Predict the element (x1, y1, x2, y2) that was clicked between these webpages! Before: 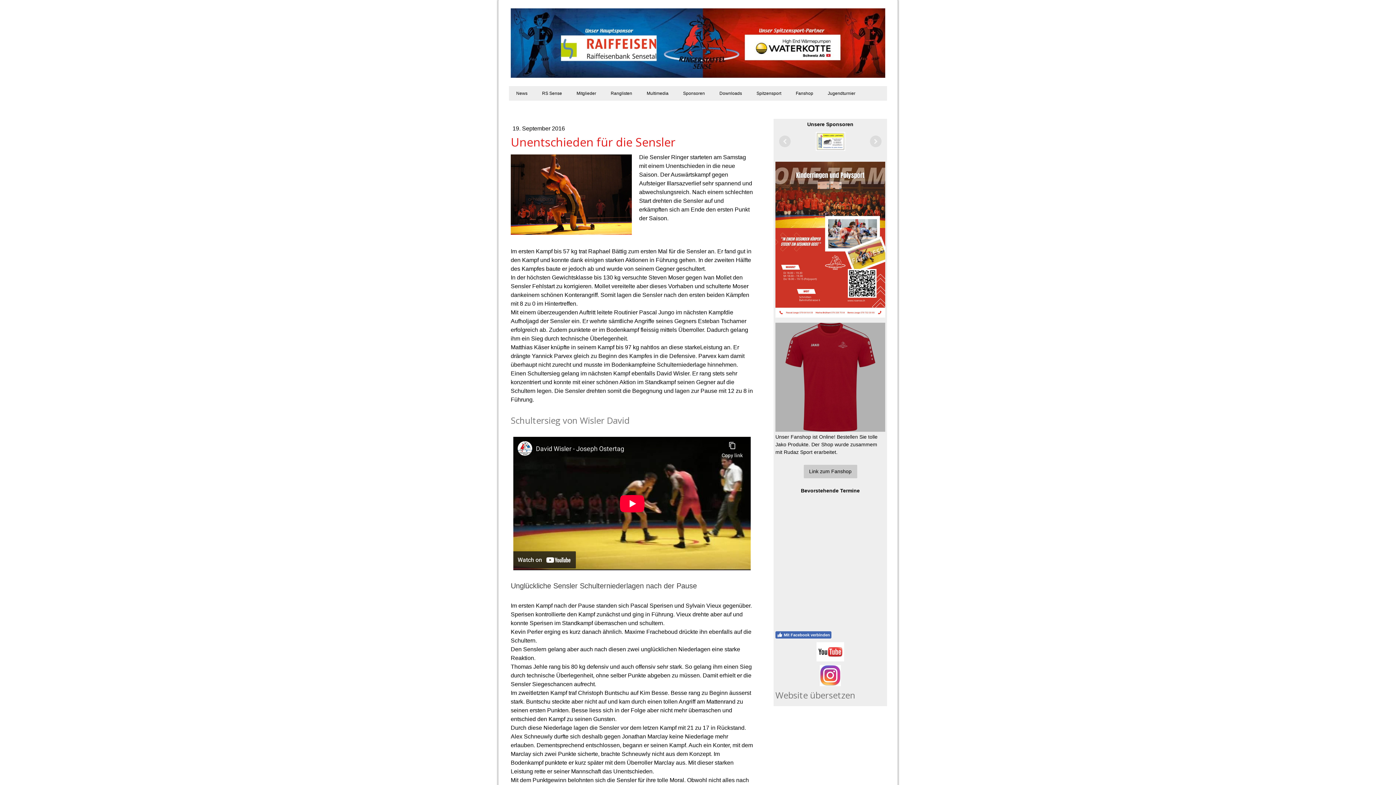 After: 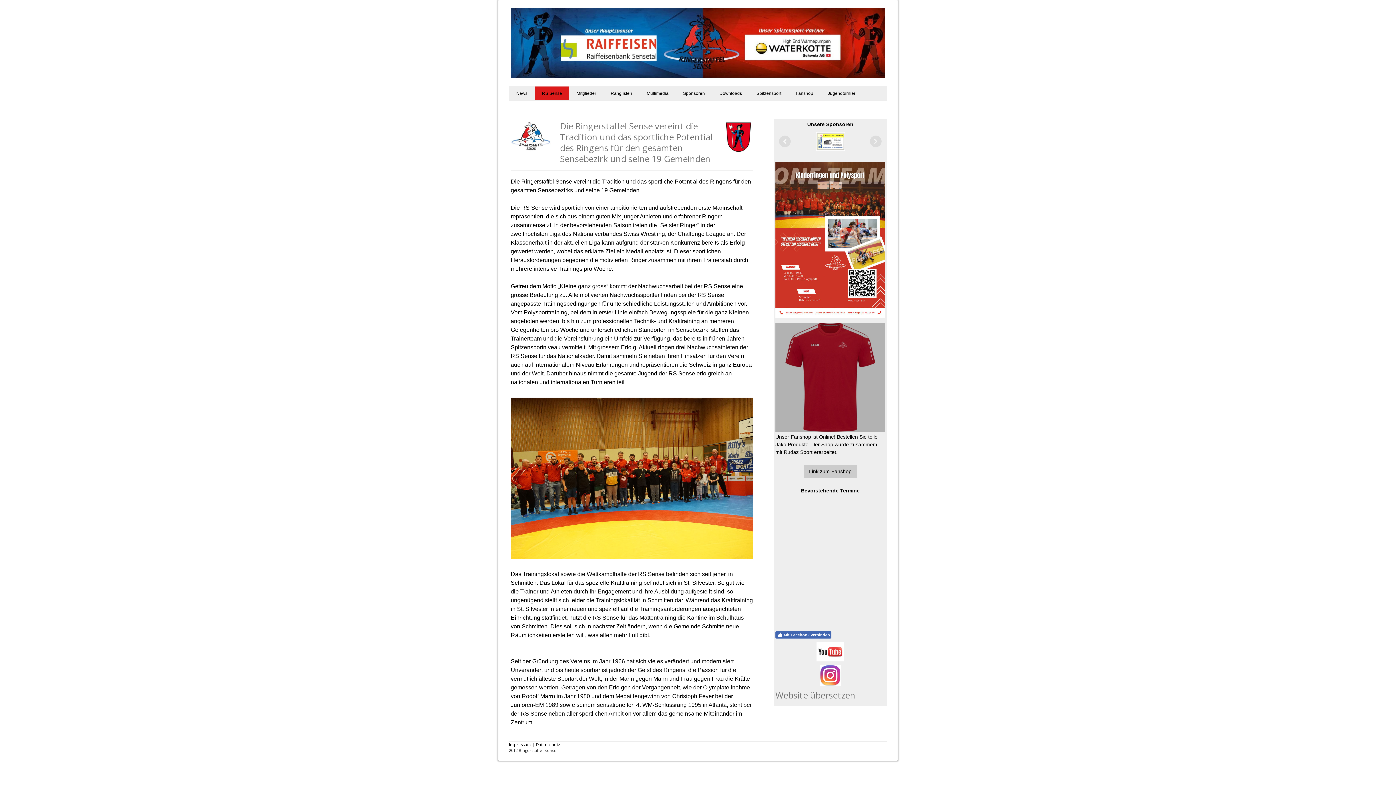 Action: bbox: (534, 86, 569, 100) label: RS Sense